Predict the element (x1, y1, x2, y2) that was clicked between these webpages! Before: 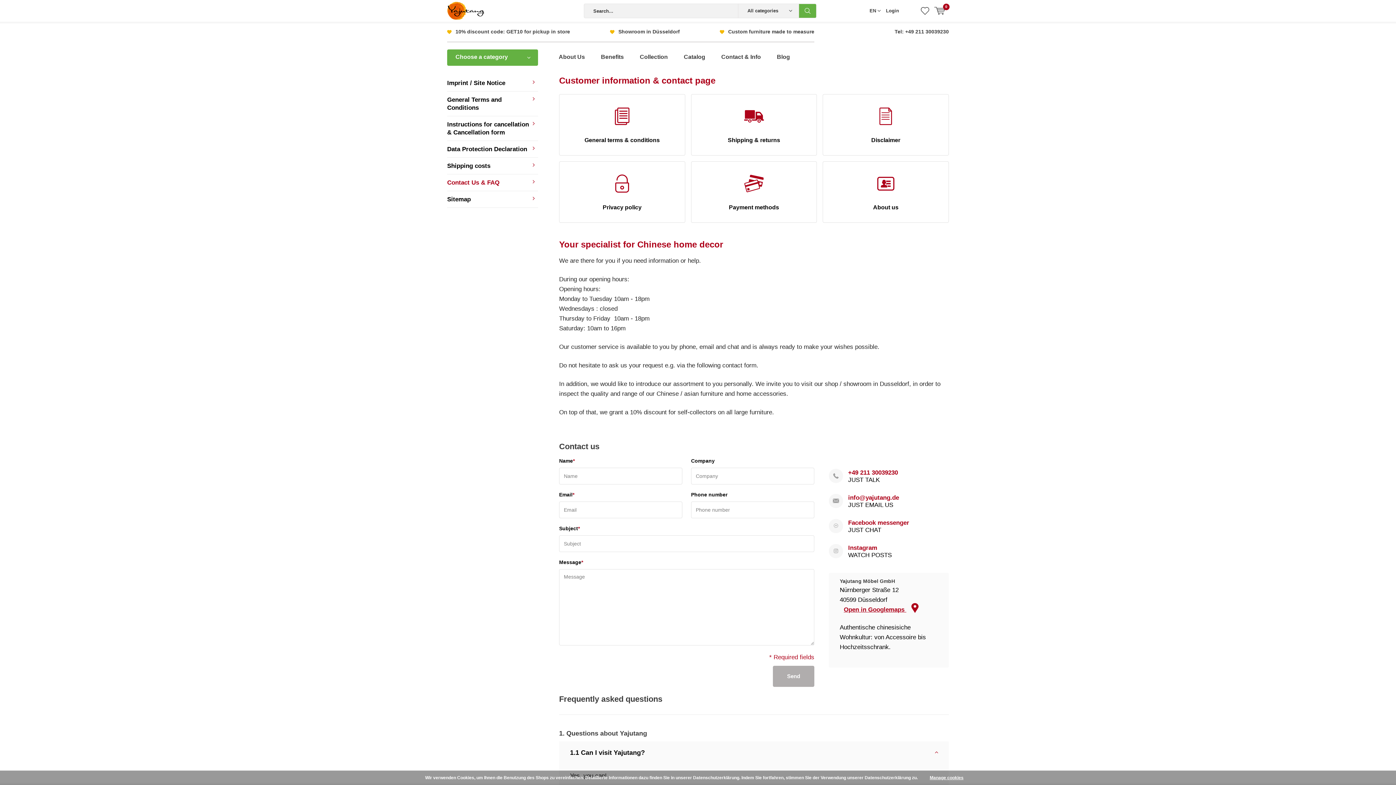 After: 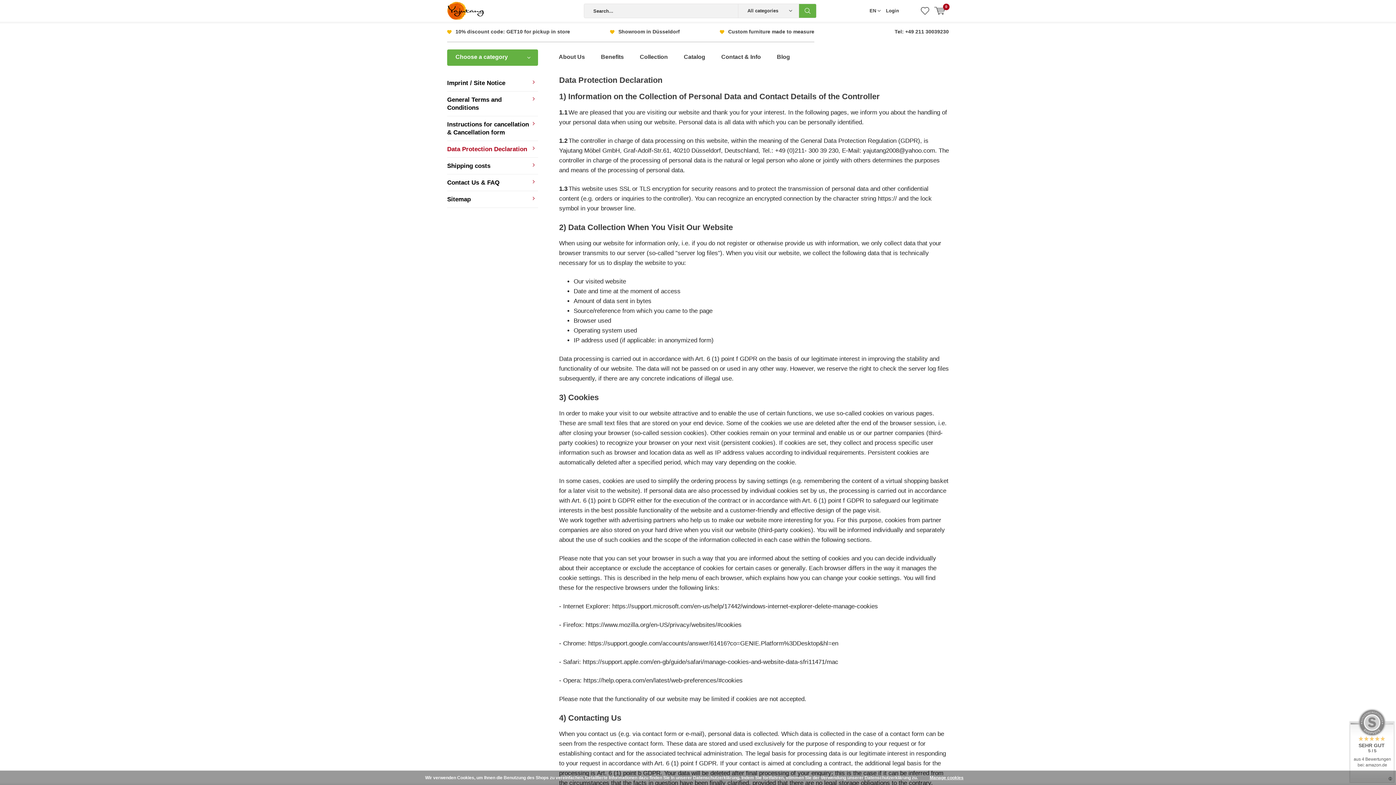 Action: label: Data Protection Declaration bbox: (447, 141, 538, 157)